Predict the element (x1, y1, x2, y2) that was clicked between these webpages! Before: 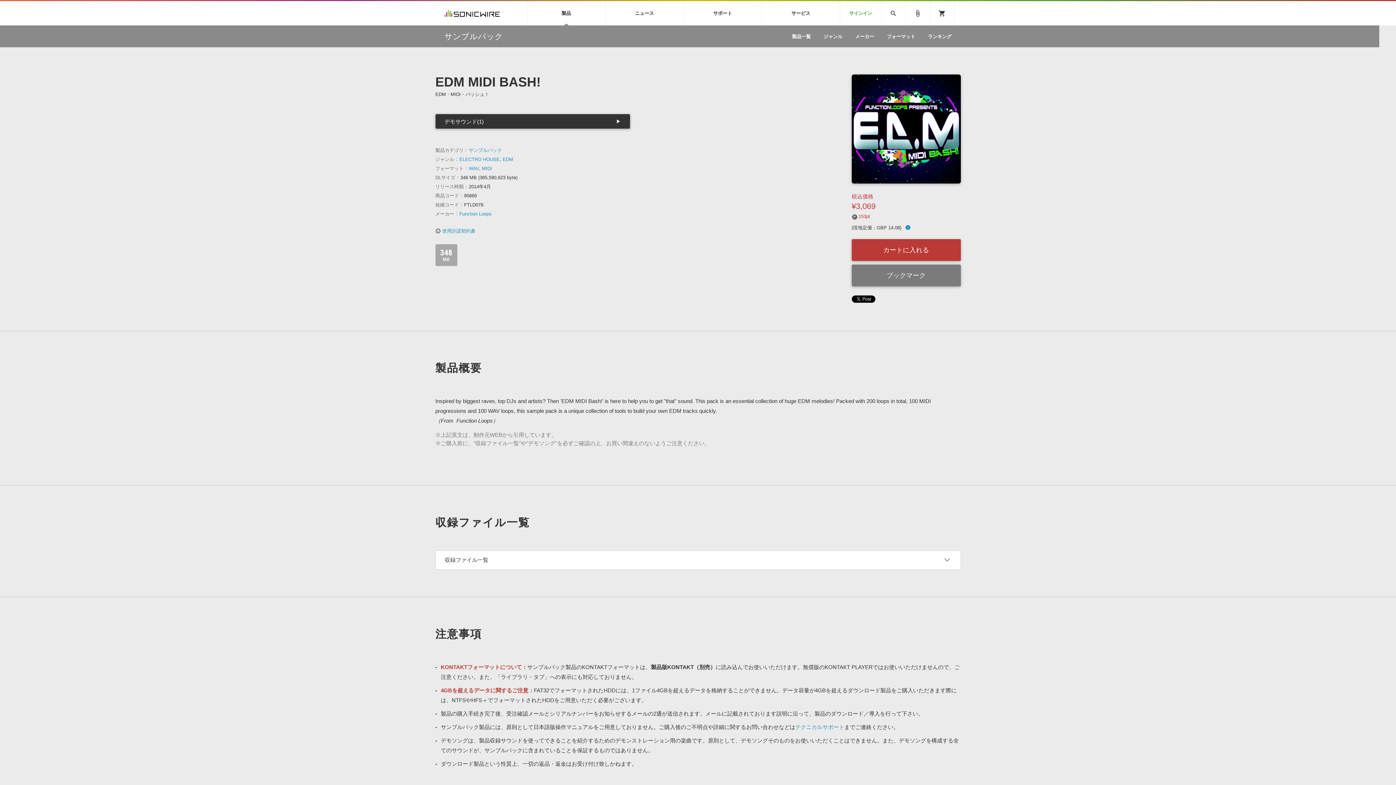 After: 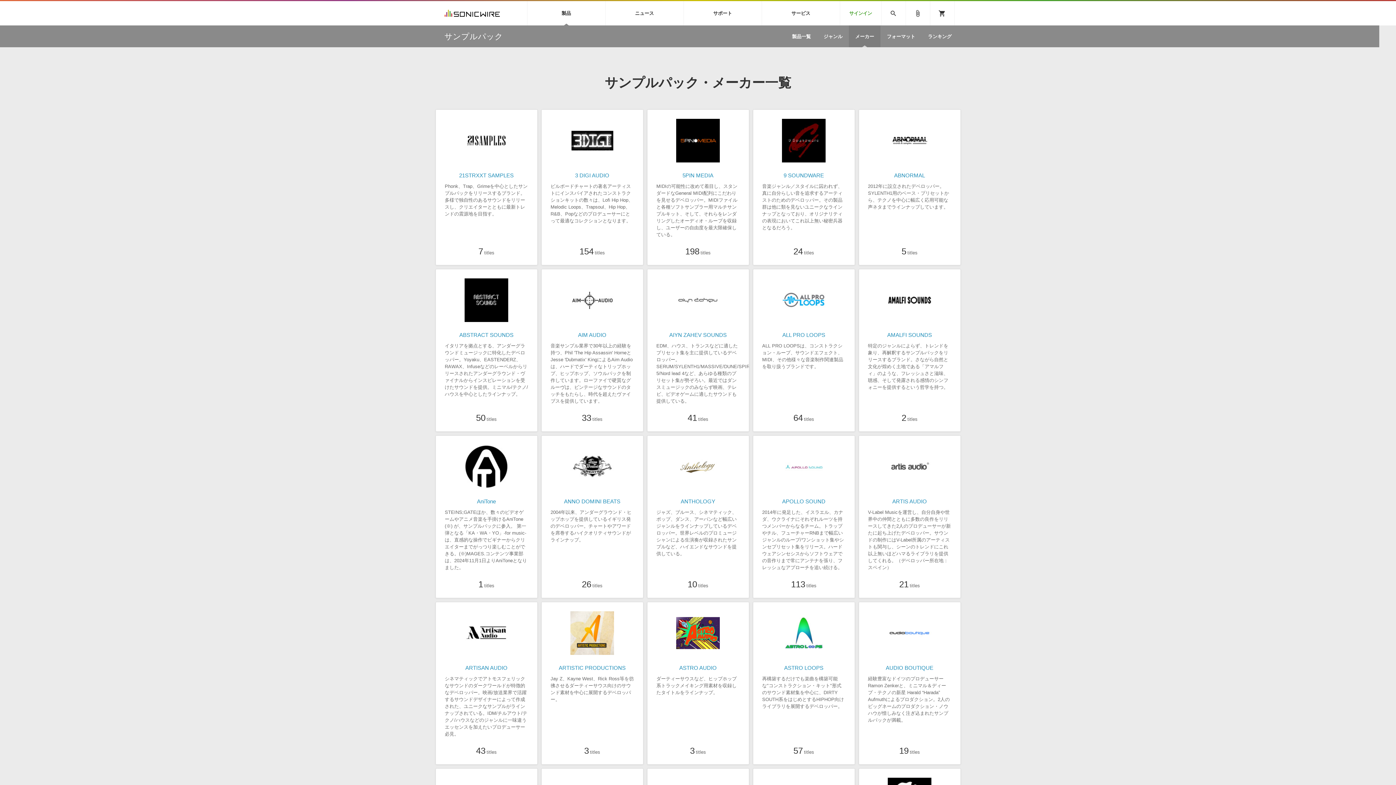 Action: bbox: (849, 25, 880, 47) label: メーカー